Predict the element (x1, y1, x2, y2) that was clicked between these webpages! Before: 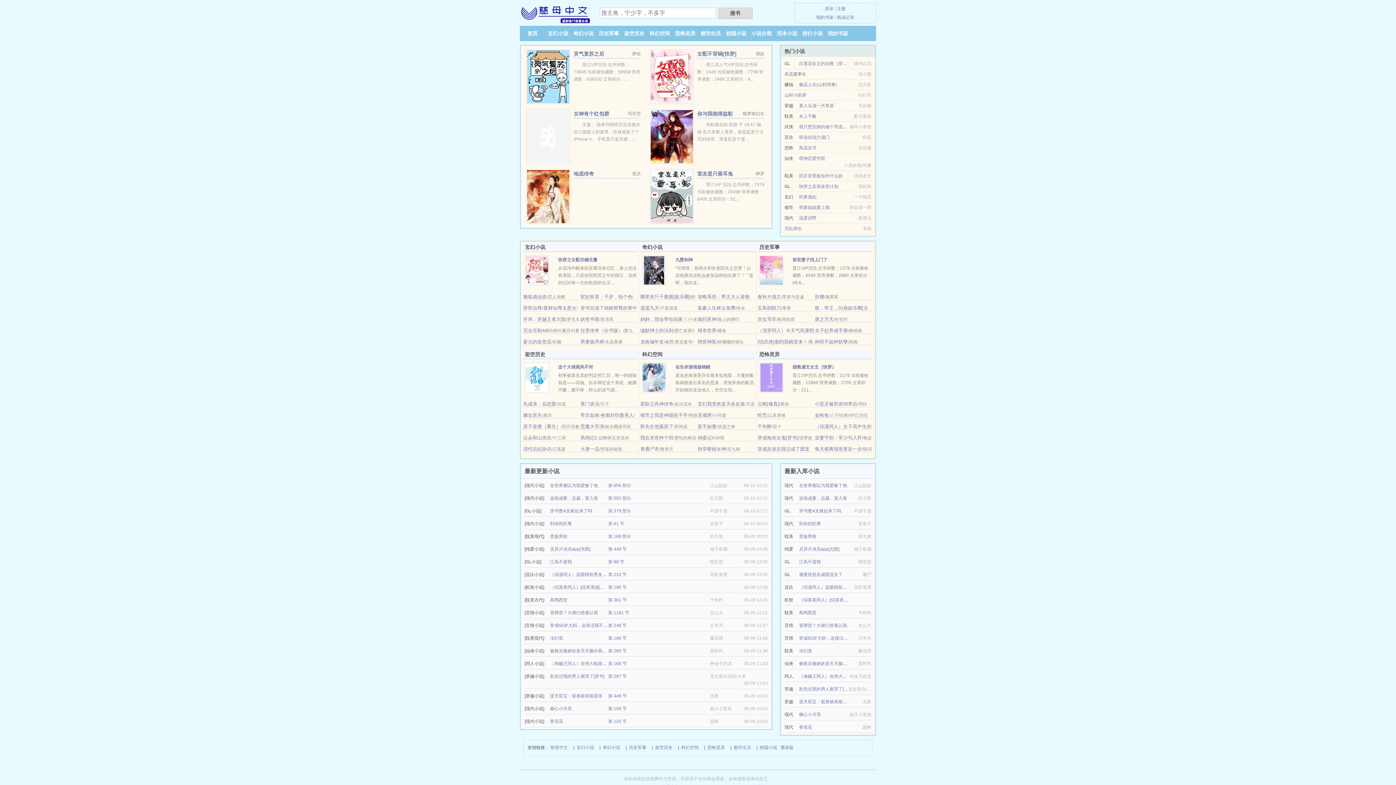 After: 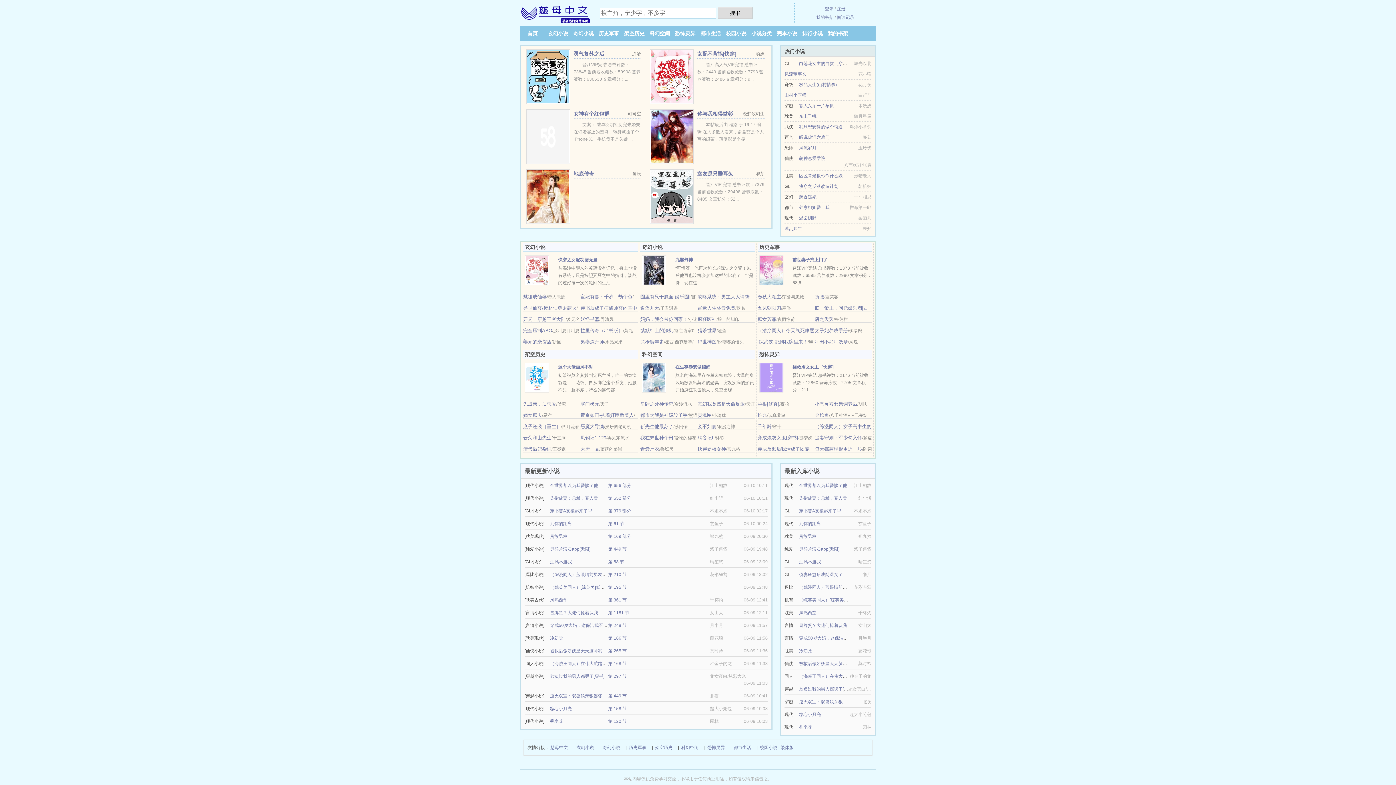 Action: bbox: (573, 170, 594, 176) label: 地底传奇